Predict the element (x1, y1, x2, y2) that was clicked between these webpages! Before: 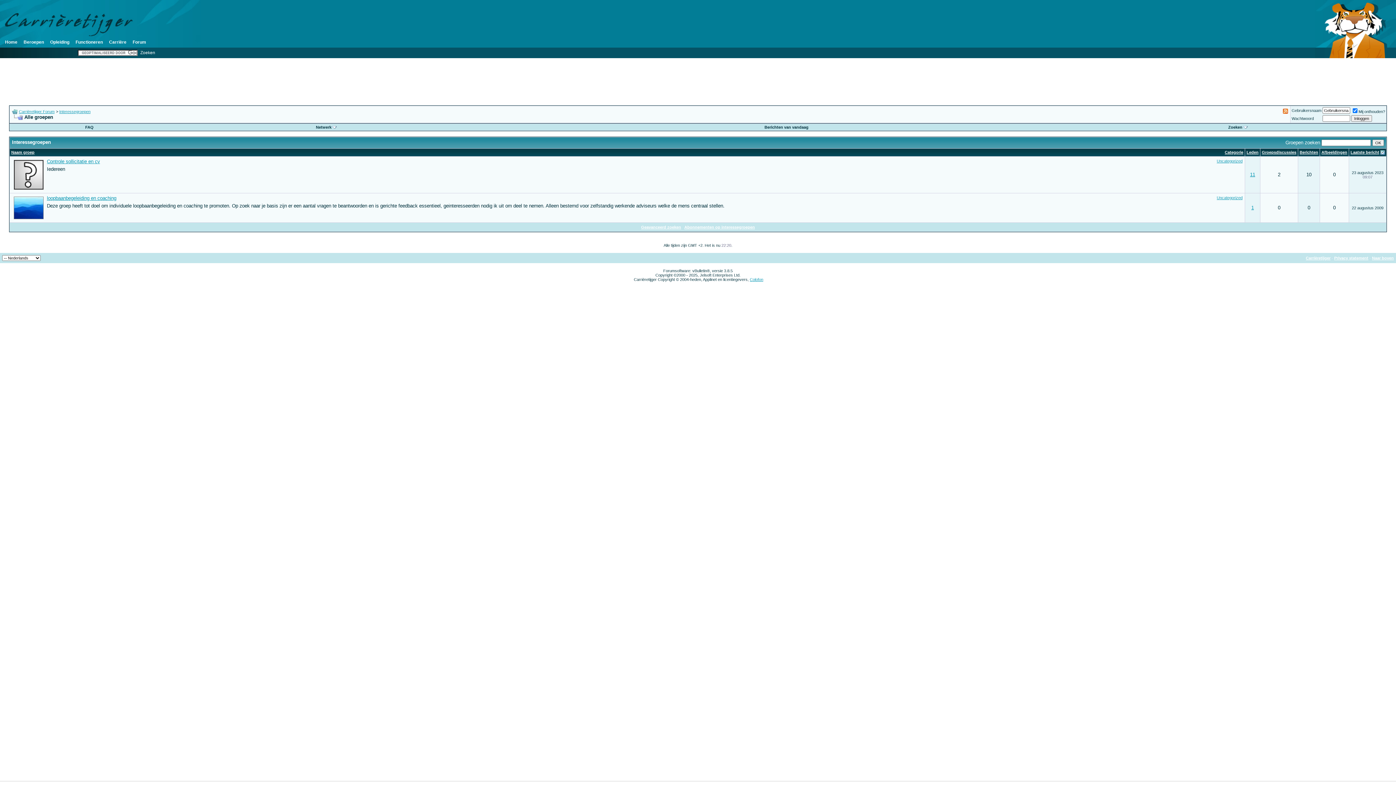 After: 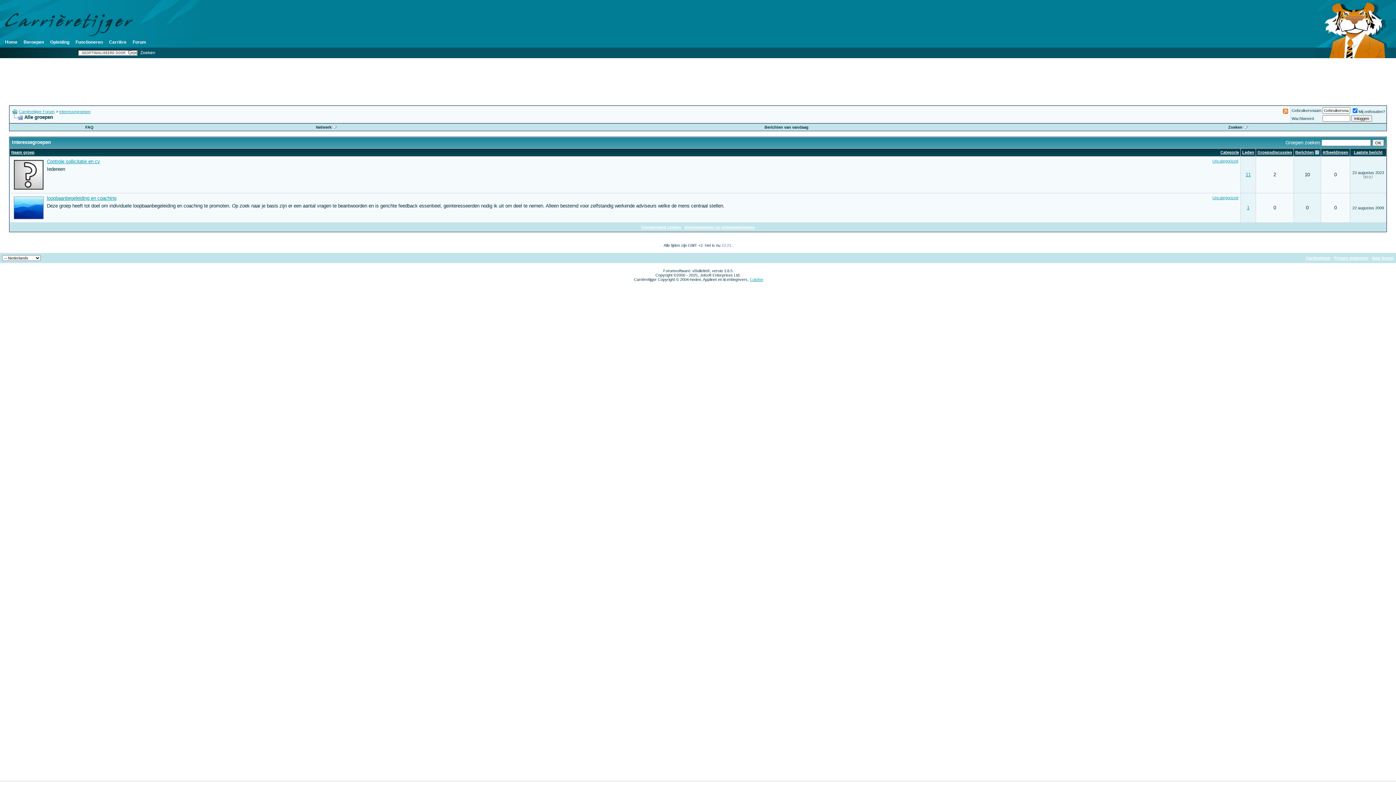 Action: bbox: (1300, 150, 1318, 154) label: Berichten